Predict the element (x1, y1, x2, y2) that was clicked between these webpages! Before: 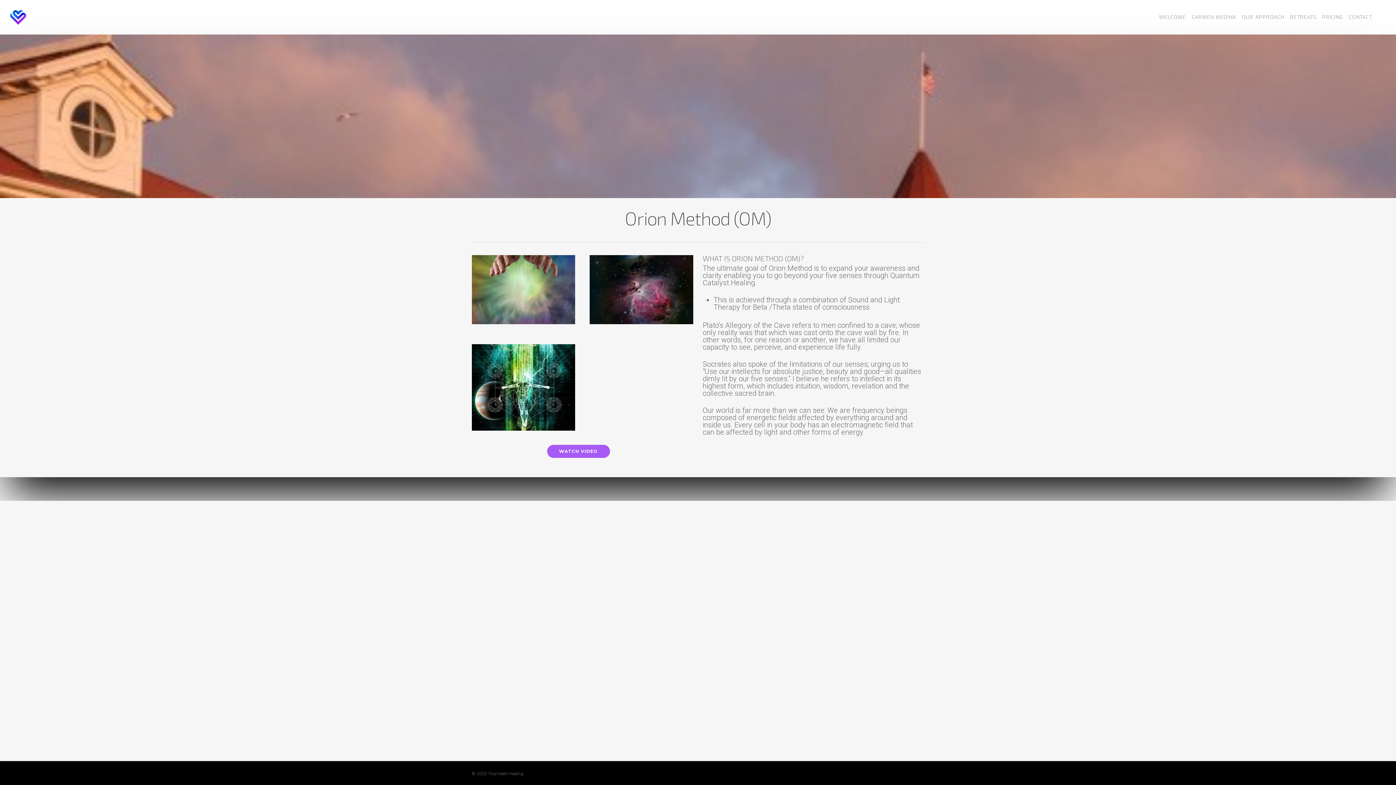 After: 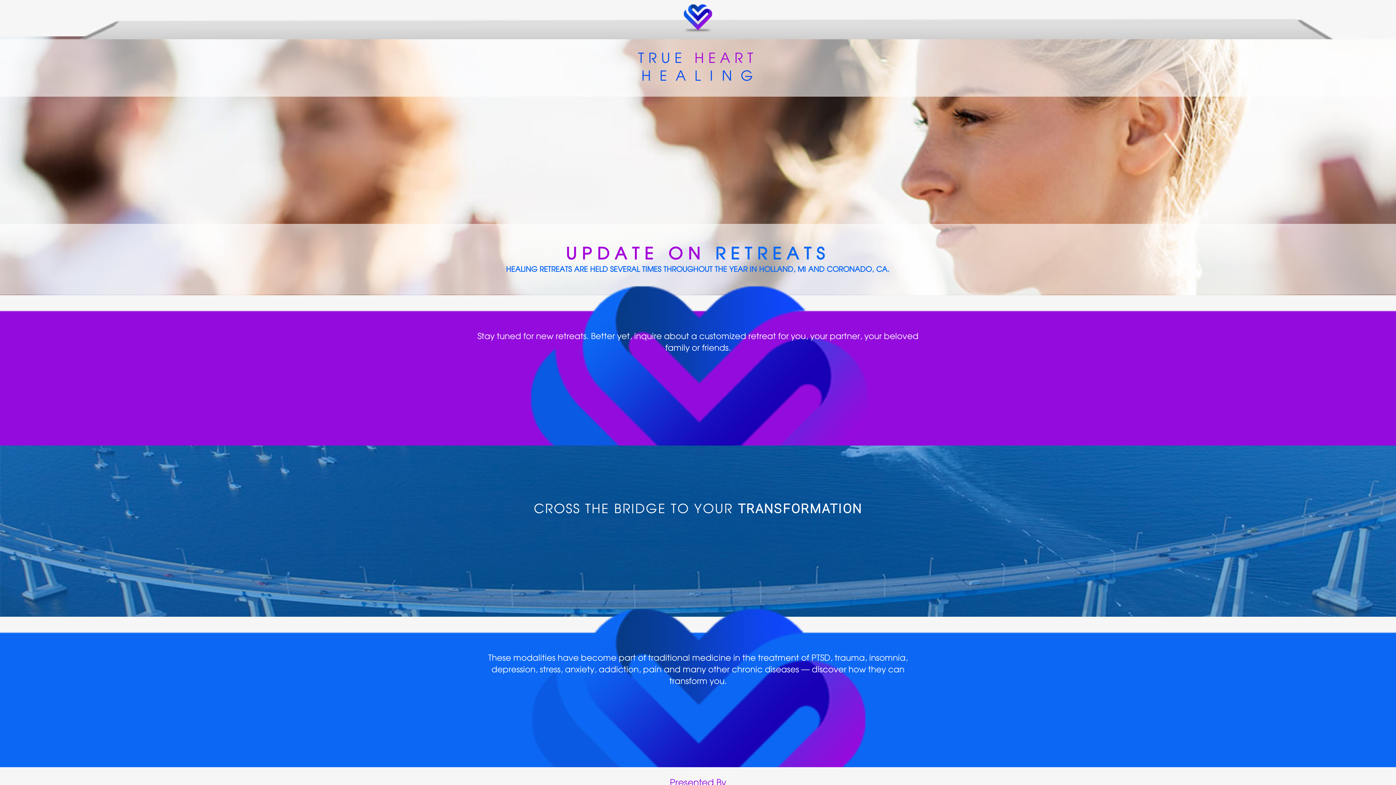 Action: label: RETREATS bbox: (1290, 10, 1316, 34)